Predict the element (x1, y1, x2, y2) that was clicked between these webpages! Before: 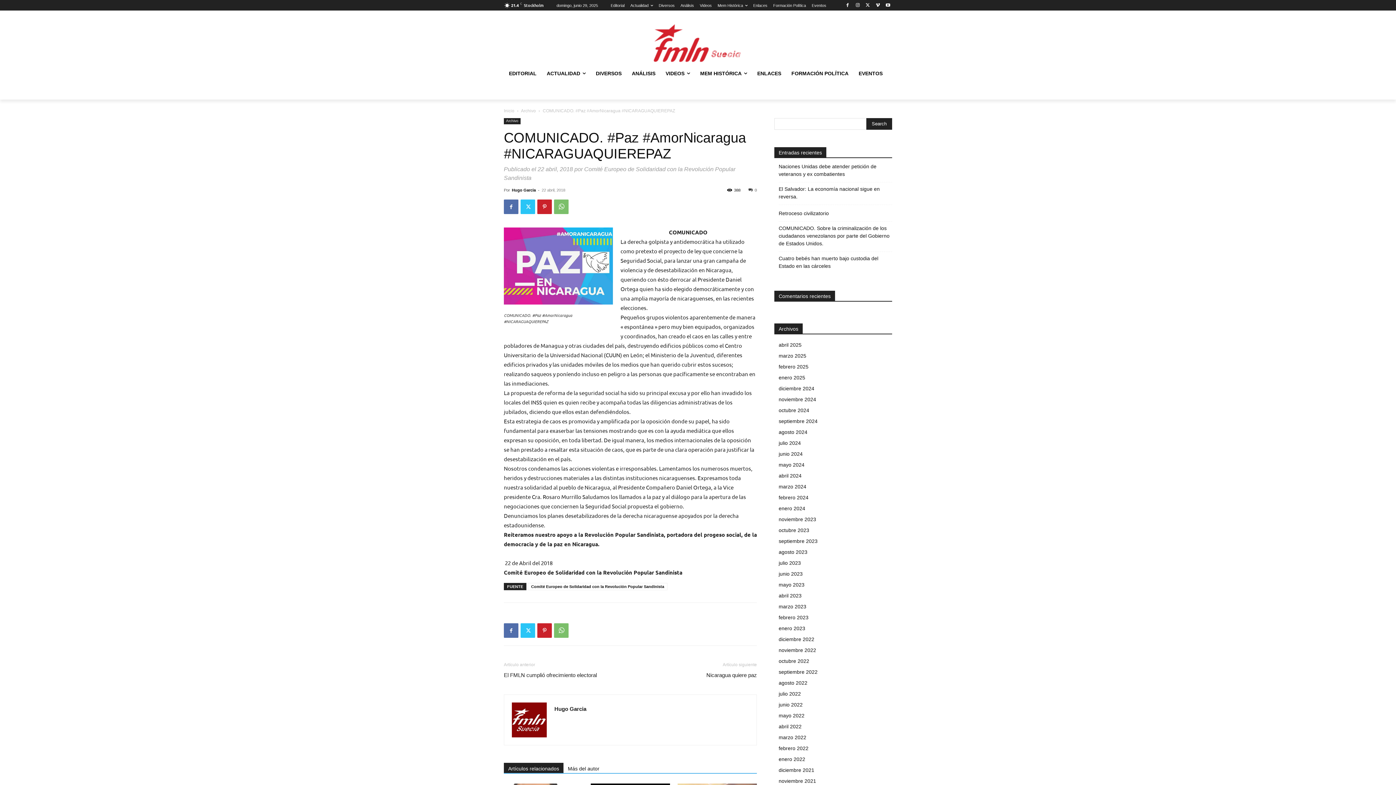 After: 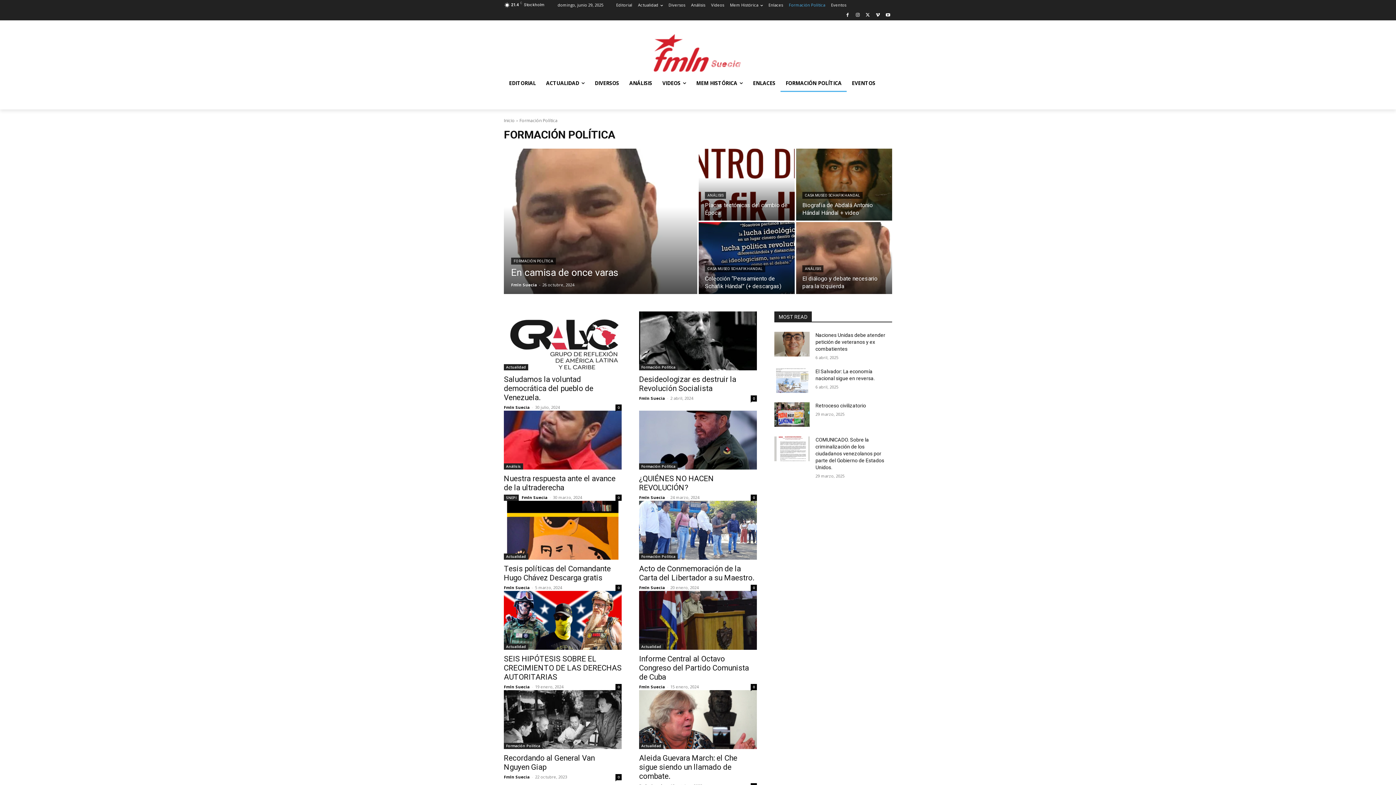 Action: label: Formación Política bbox: (773, 0, 806, 10)